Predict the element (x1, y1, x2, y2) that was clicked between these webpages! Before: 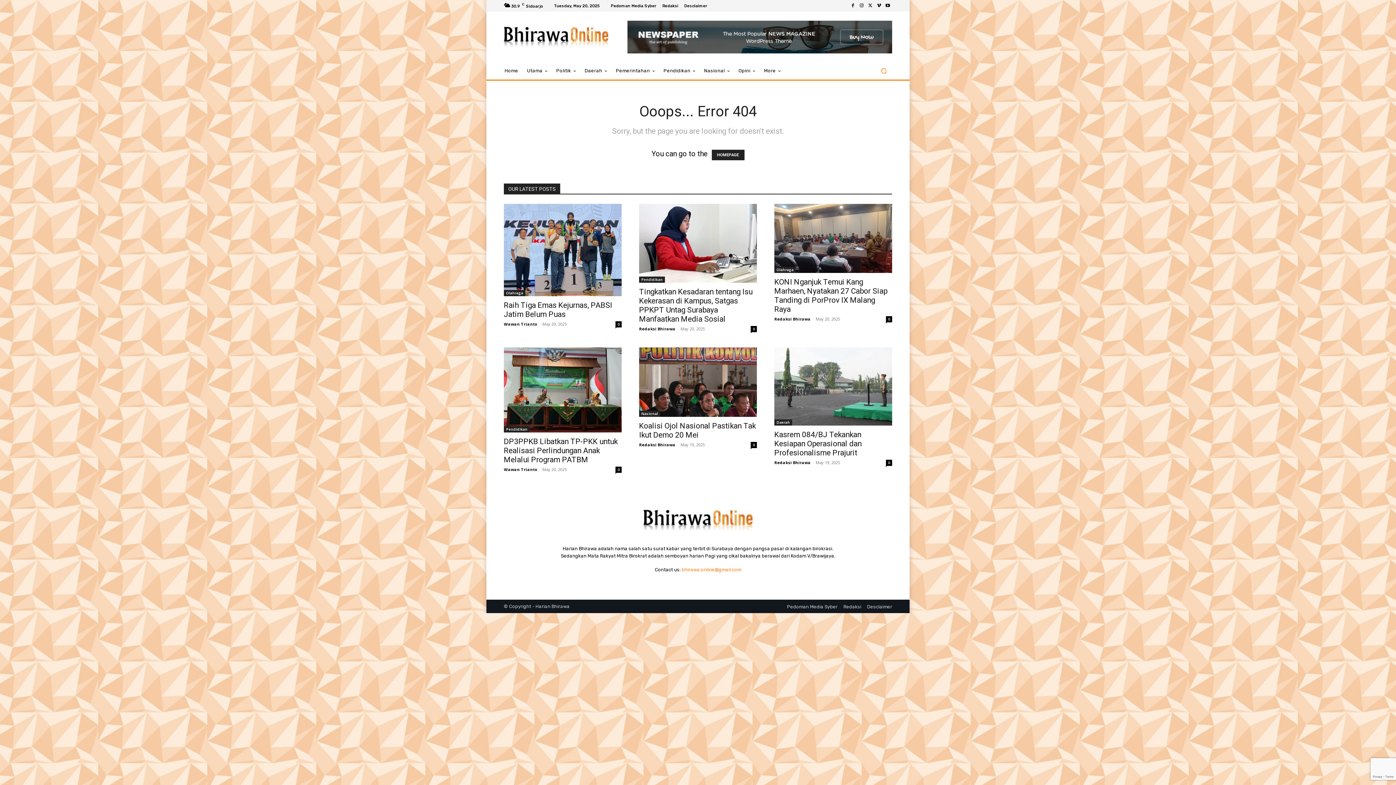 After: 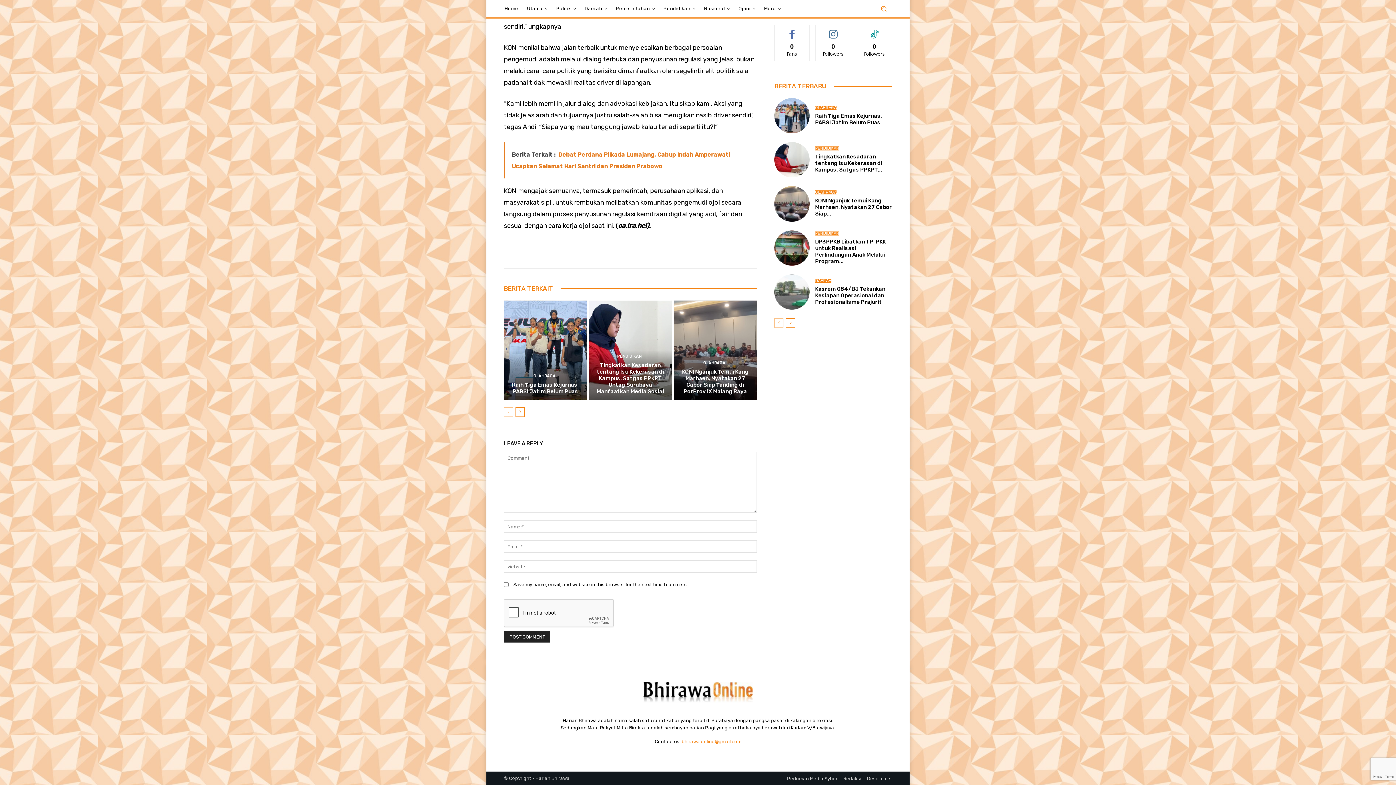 Action: label: 0 bbox: (750, 442, 757, 448)